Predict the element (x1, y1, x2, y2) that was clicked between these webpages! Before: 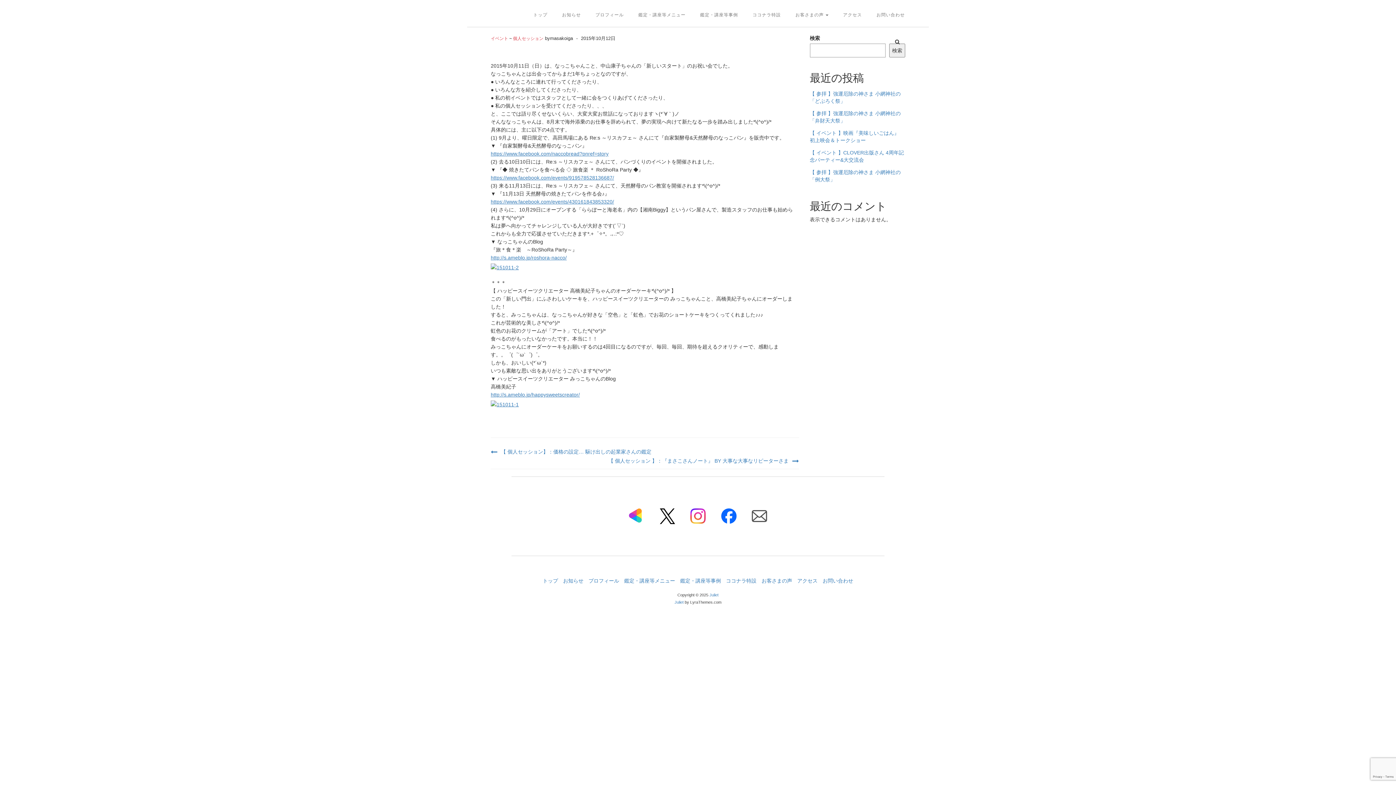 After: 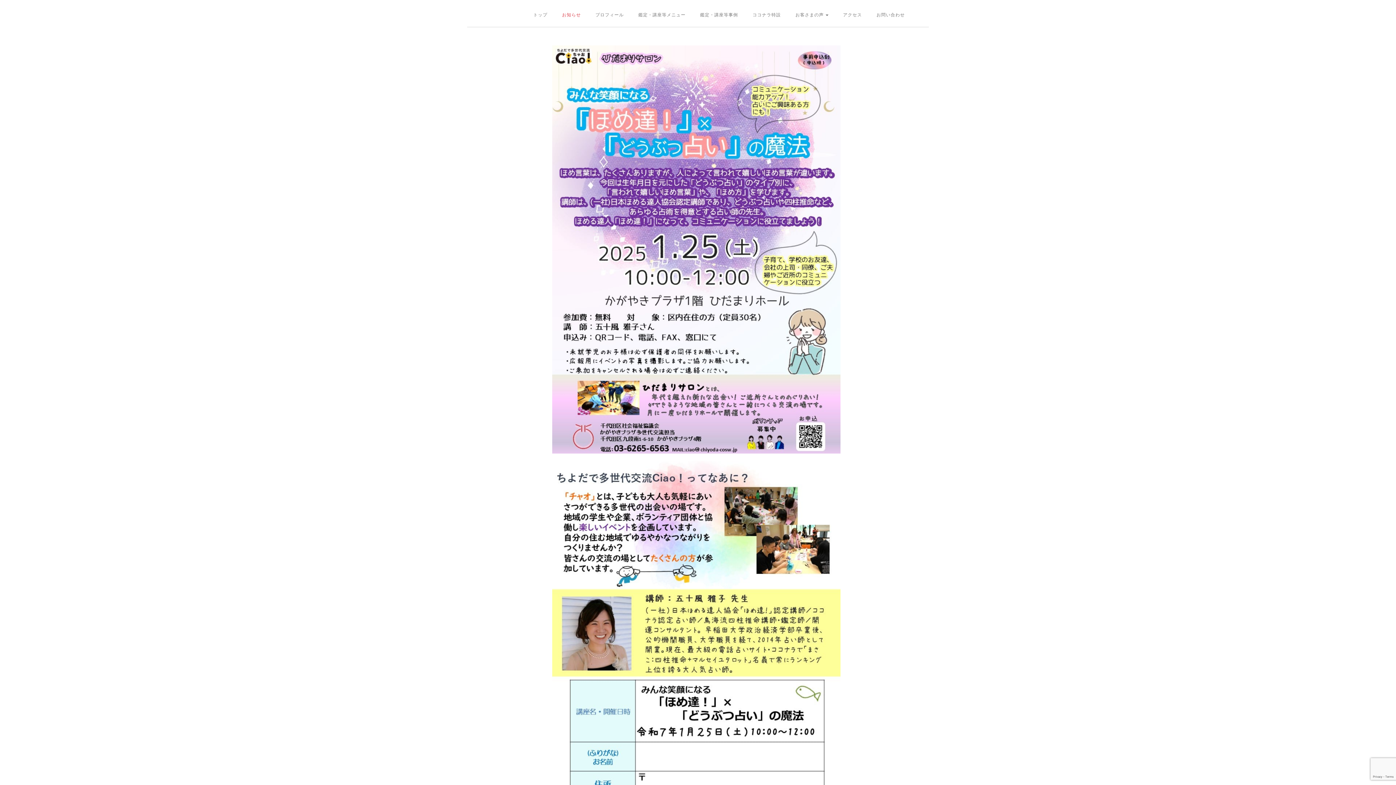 Action: label: お知らせ bbox: (554, 5, 588, 24)